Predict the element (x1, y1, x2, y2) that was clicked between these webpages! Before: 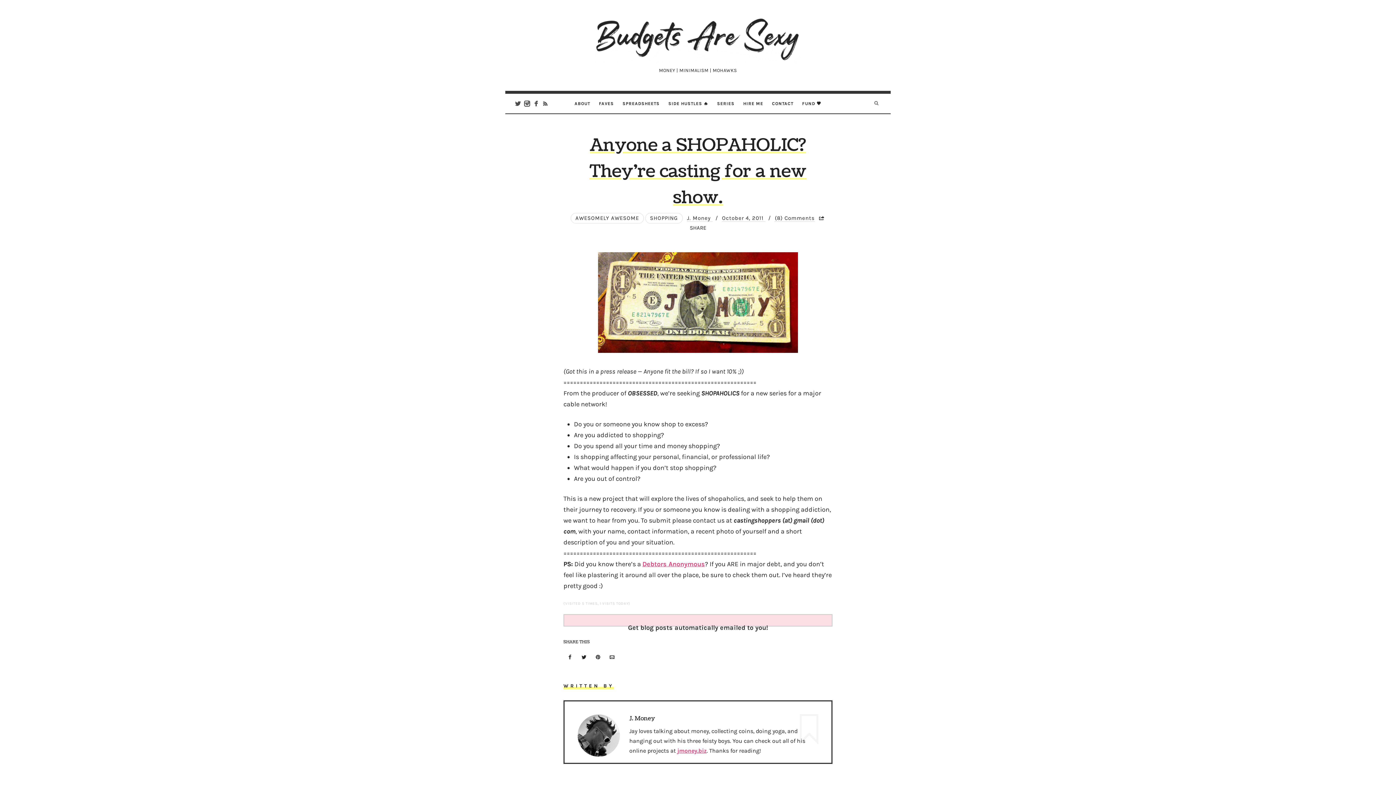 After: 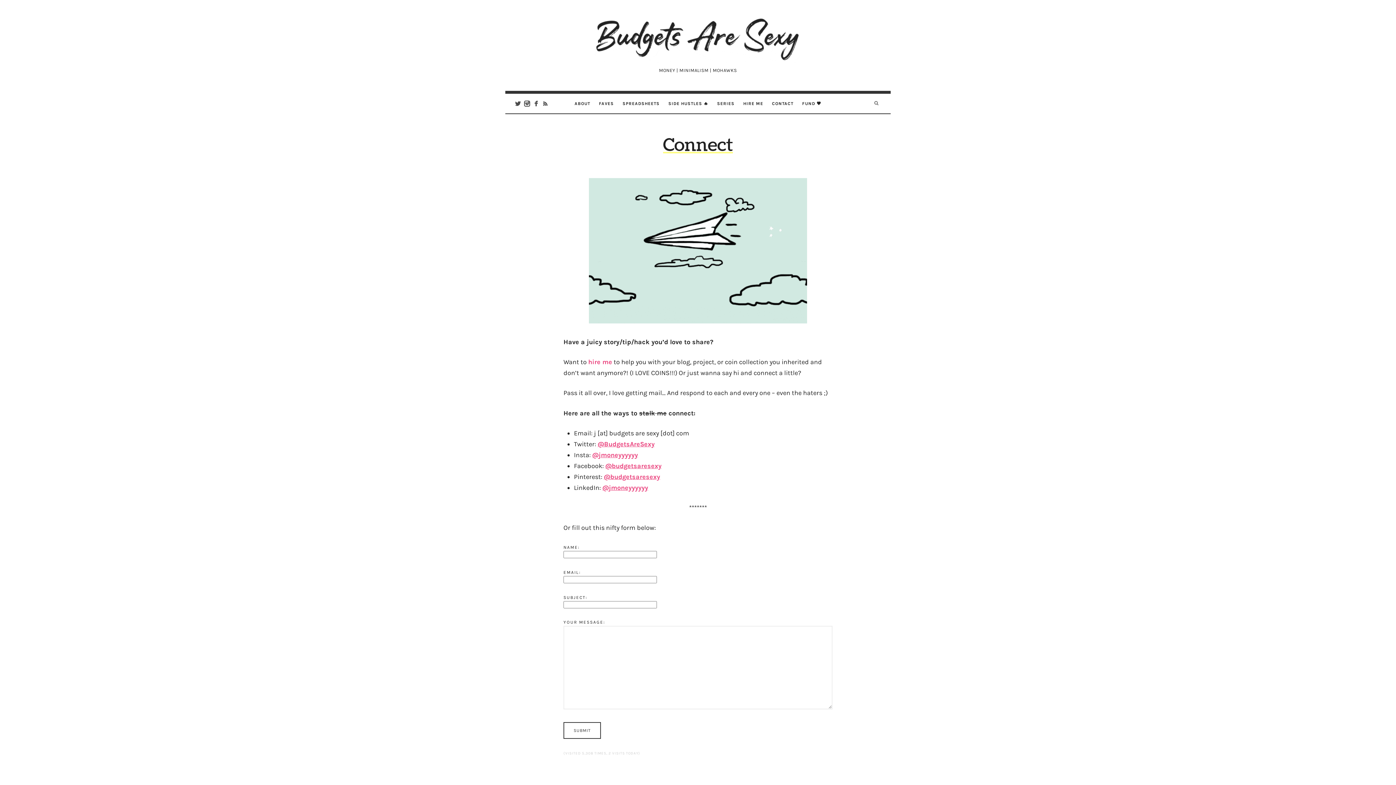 Action: bbox: (772, 93, 793, 113) label: CONTACT